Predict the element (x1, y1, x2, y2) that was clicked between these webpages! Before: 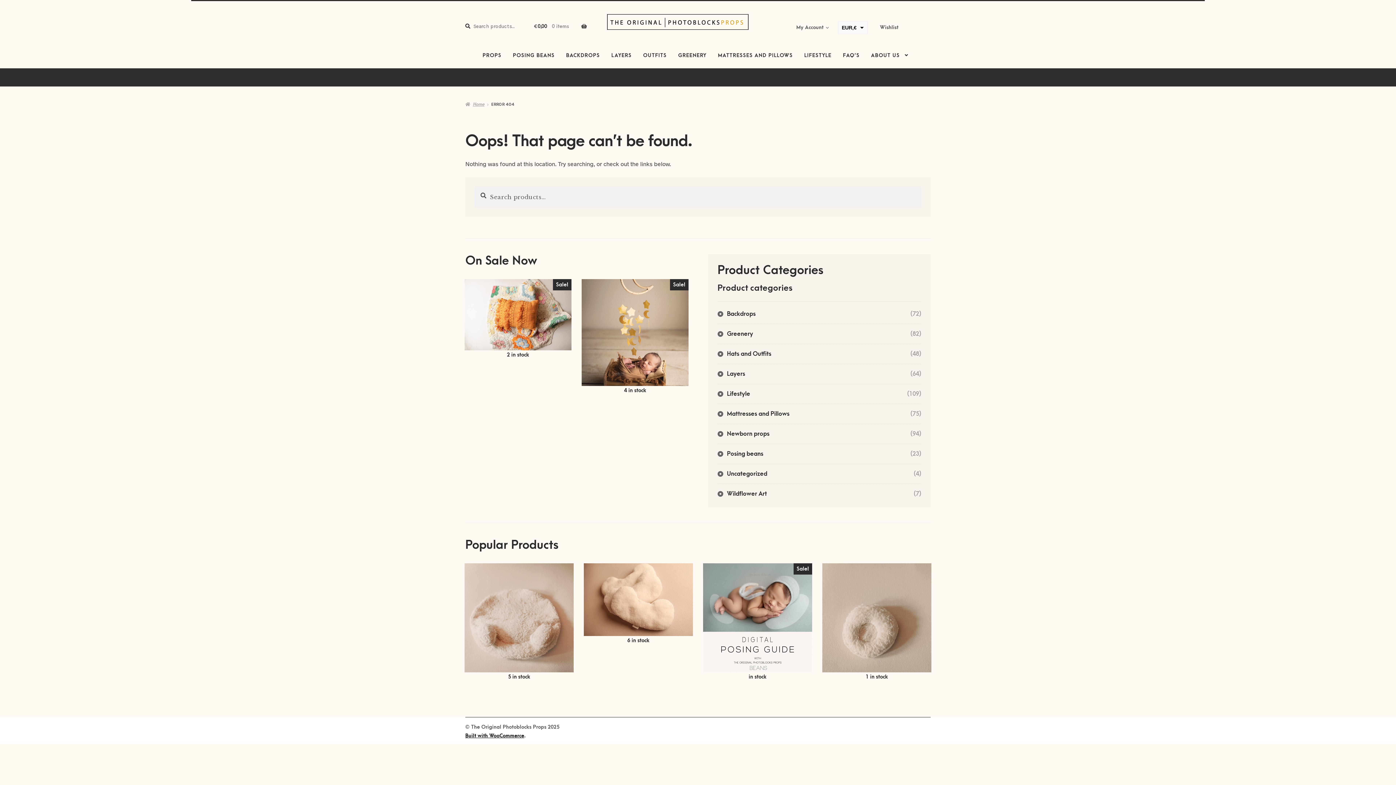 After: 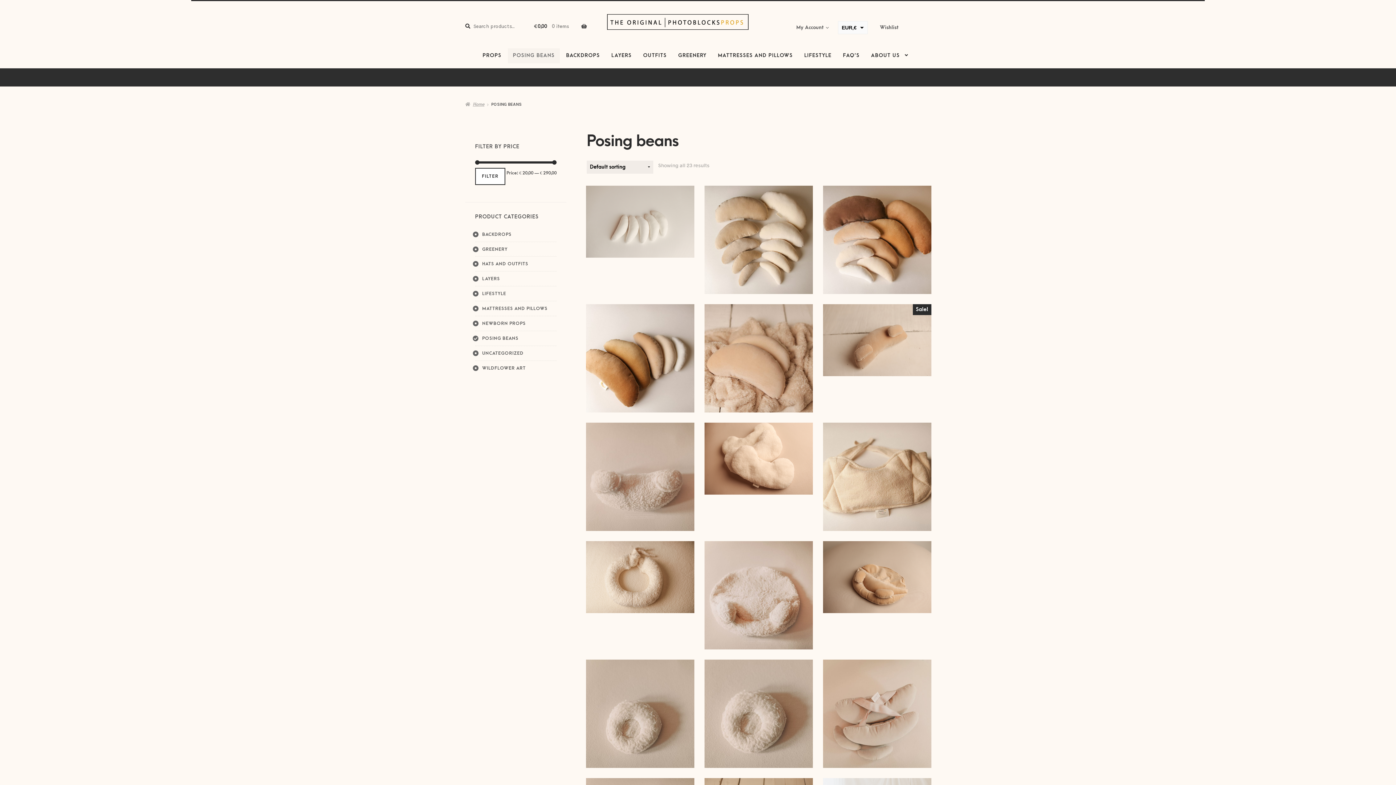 Action: label: POSING BEANS bbox: (508, 48, 559, 63)